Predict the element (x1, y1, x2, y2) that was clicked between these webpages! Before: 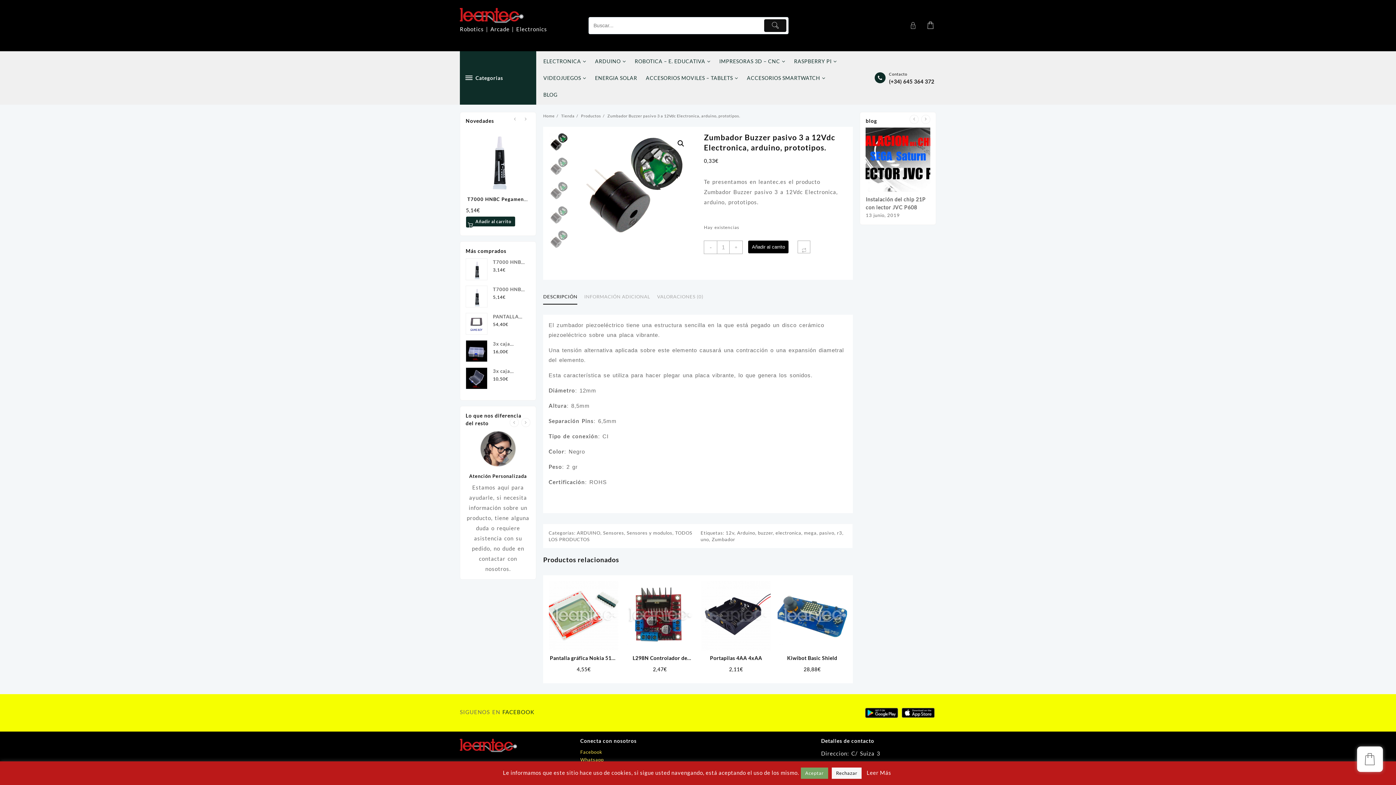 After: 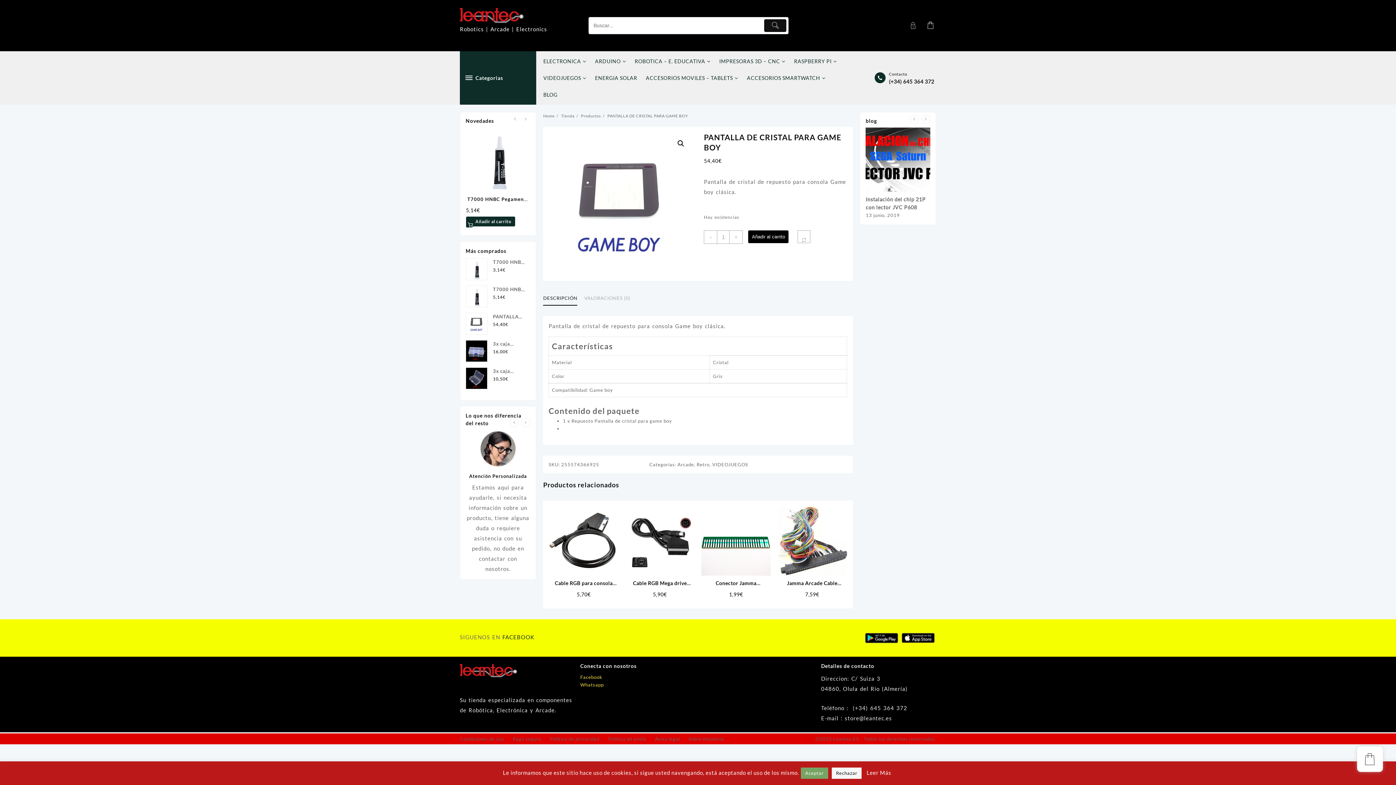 Action: label: PANTALLA DE CRISTAL PARA GAME BOY bbox: (465, 313, 530, 320)